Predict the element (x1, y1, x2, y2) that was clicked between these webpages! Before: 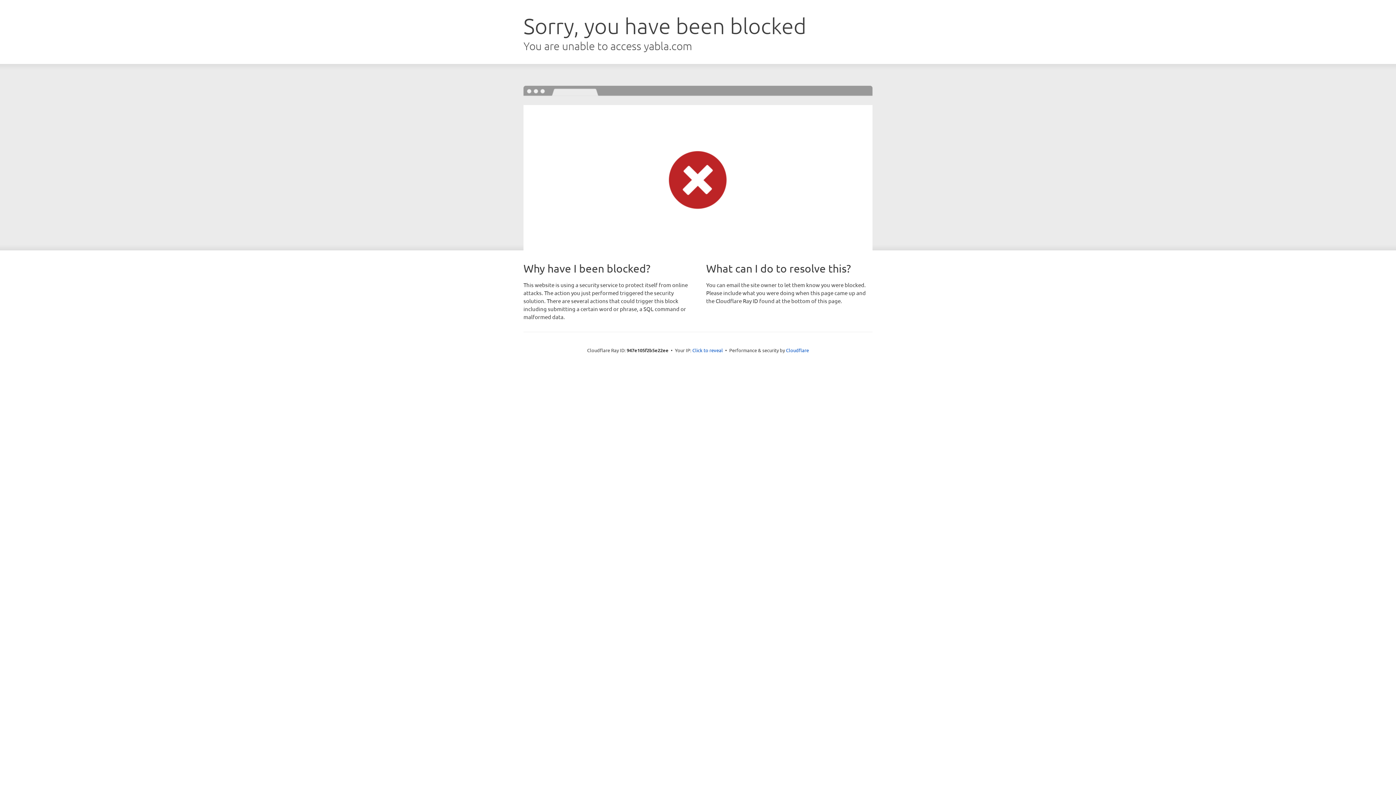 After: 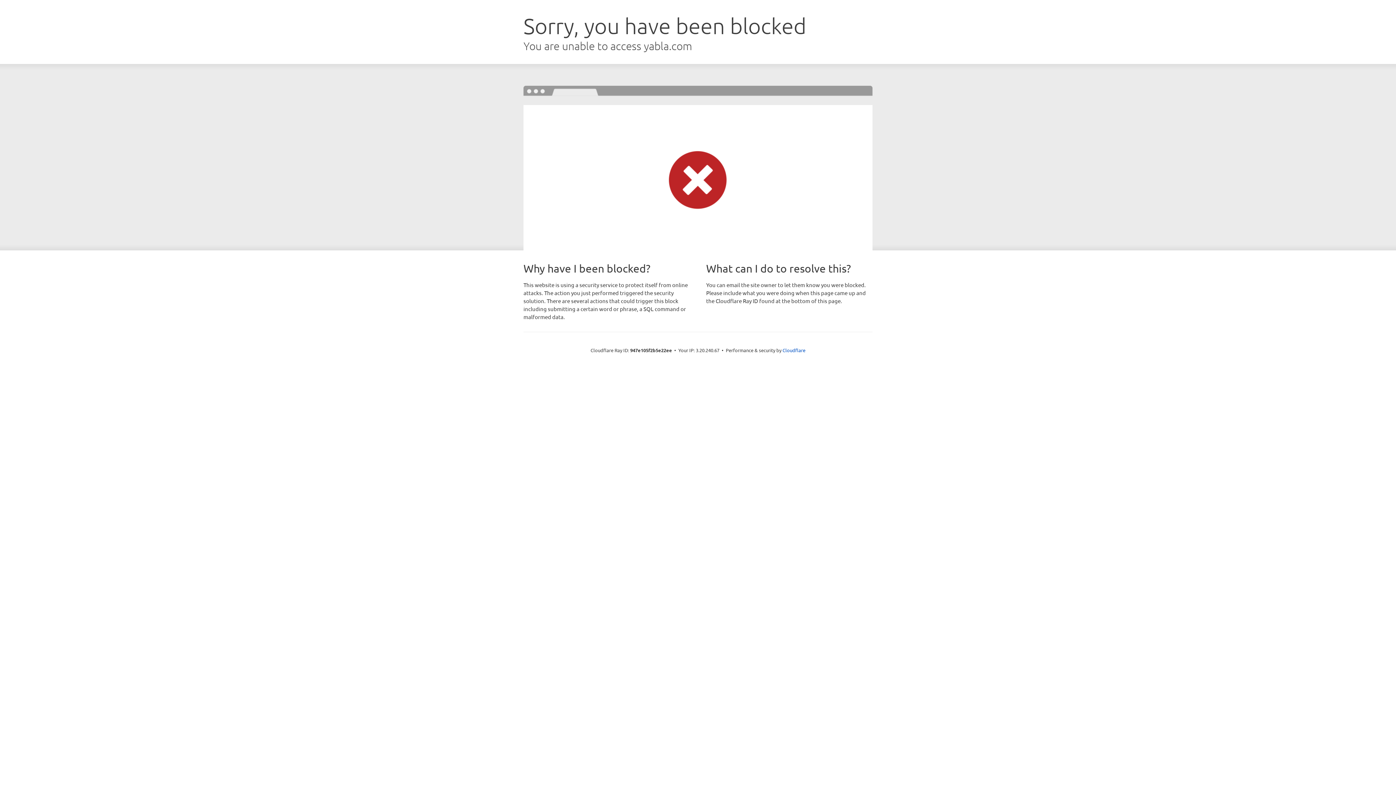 Action: label: Click to reveal bbox: (692, 346, 723, 353)